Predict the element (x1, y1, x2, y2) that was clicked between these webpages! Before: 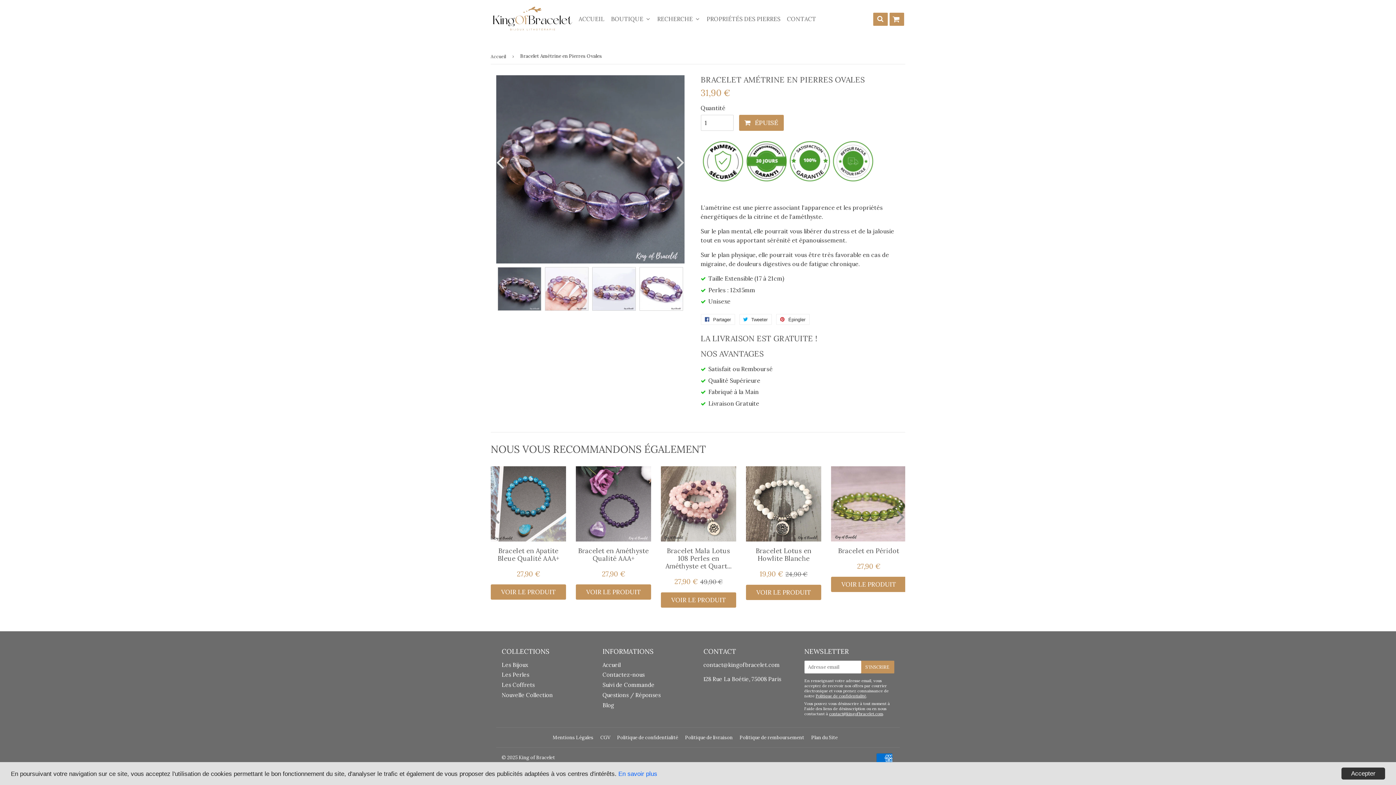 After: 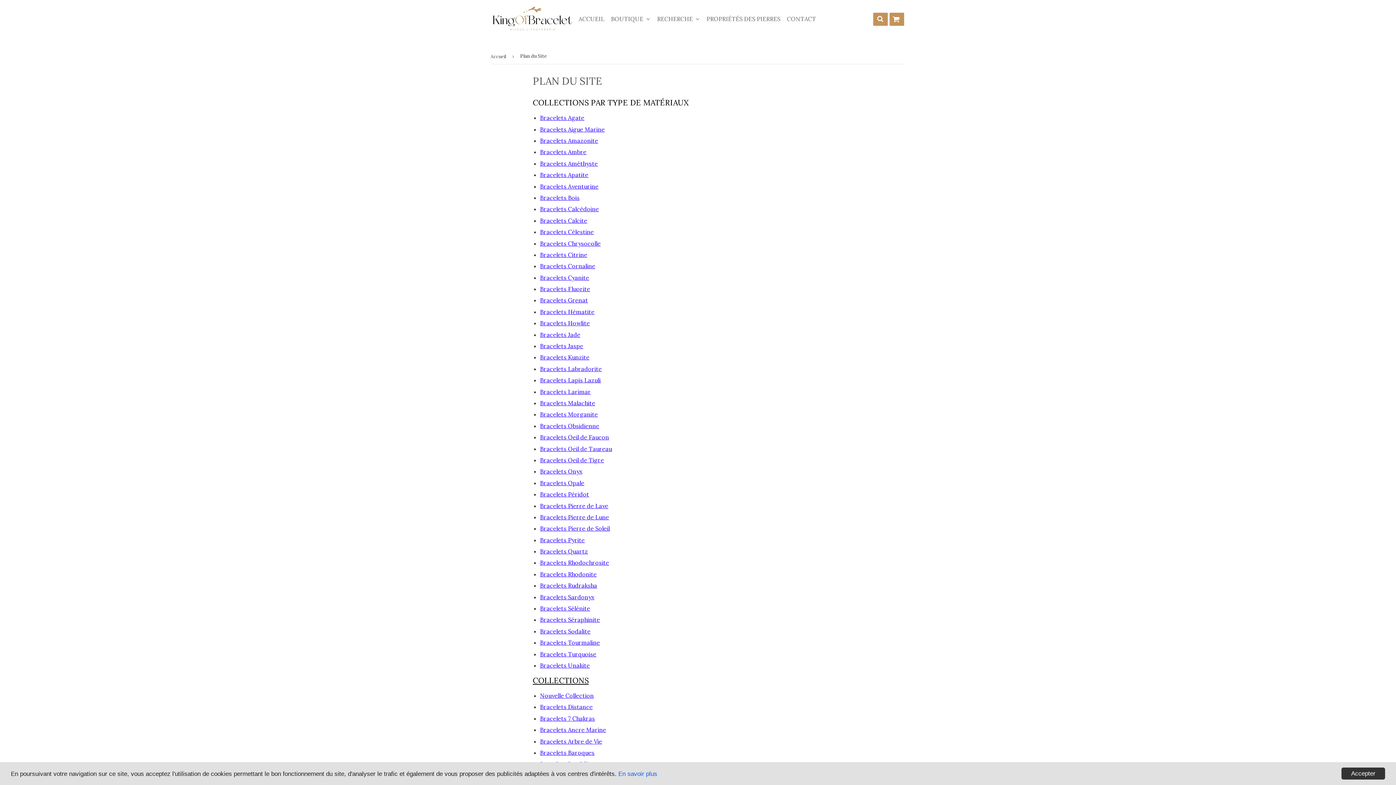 Action: bbox: (811, 734, 838, 740) label: Plan du Site